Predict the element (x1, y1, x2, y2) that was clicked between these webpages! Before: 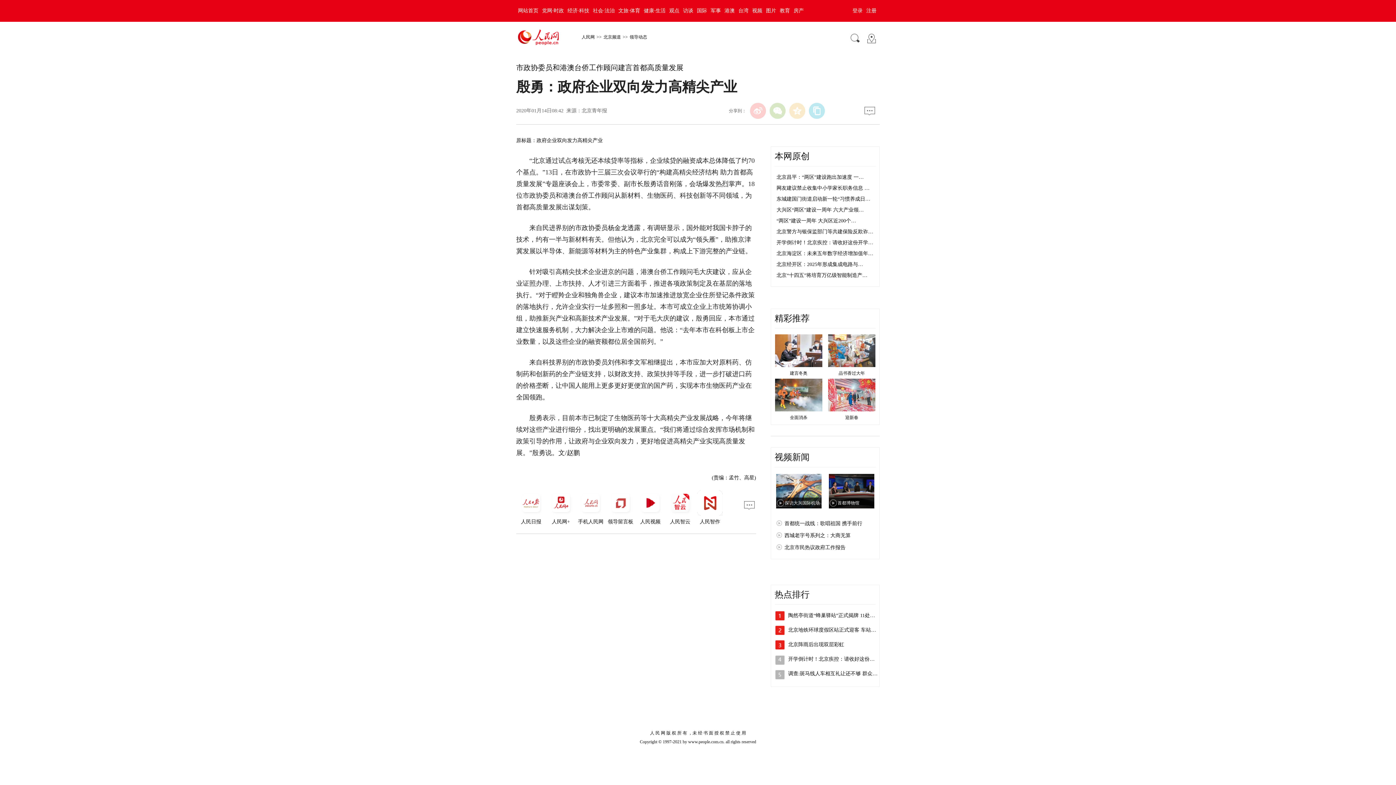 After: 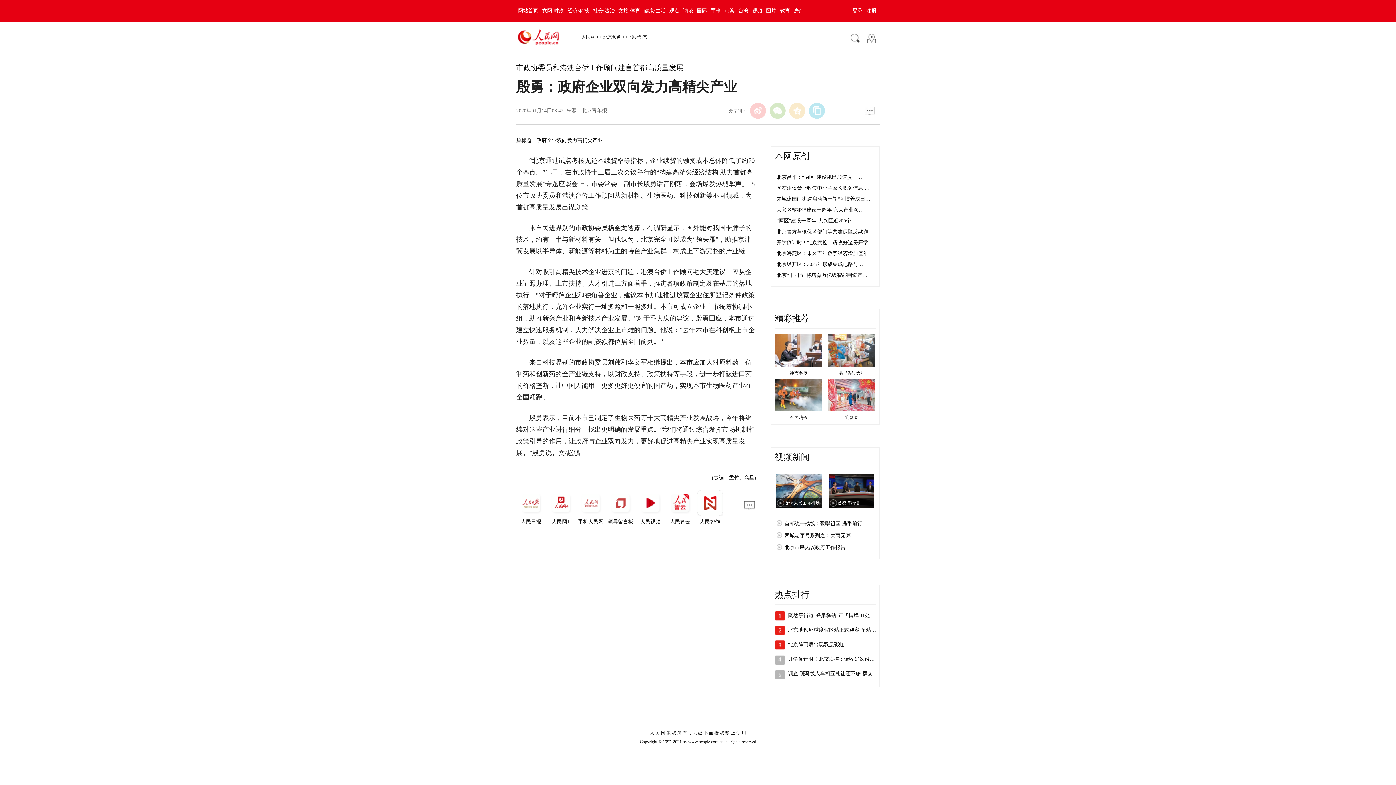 Action: label: 领导留言板 bbox: (607, 513, 633, 524)